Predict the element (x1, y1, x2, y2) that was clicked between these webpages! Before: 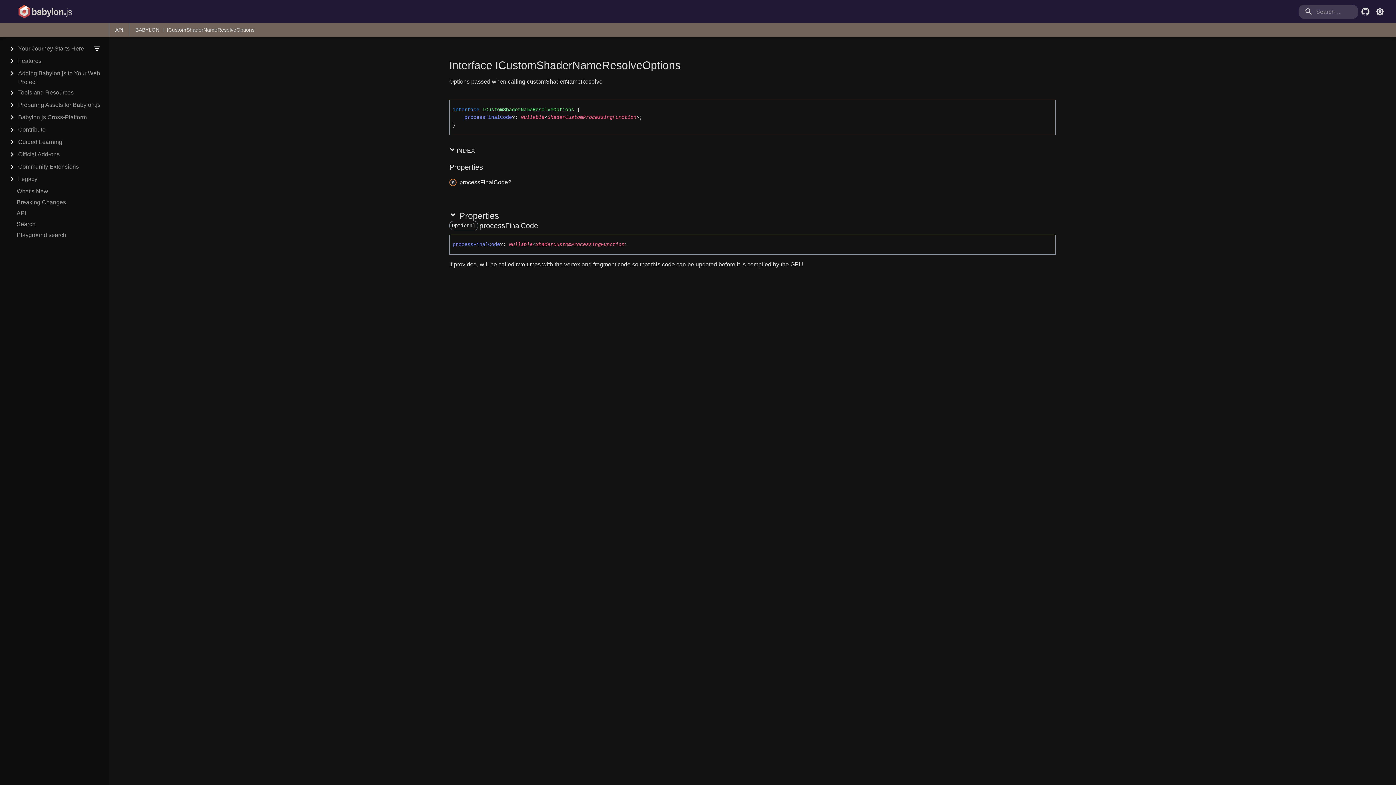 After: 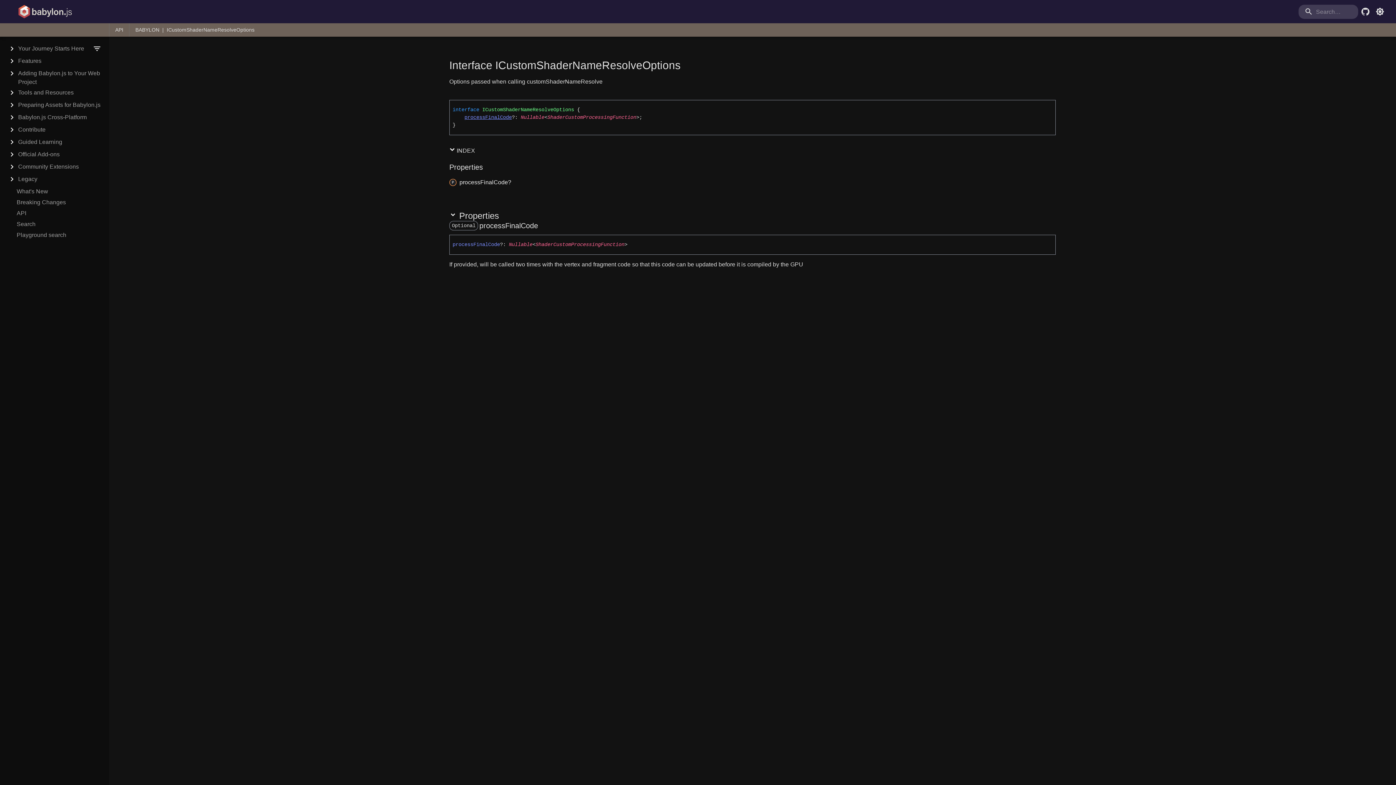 Action: label: processFinalCode bbox: (464, 114, 512, 120)